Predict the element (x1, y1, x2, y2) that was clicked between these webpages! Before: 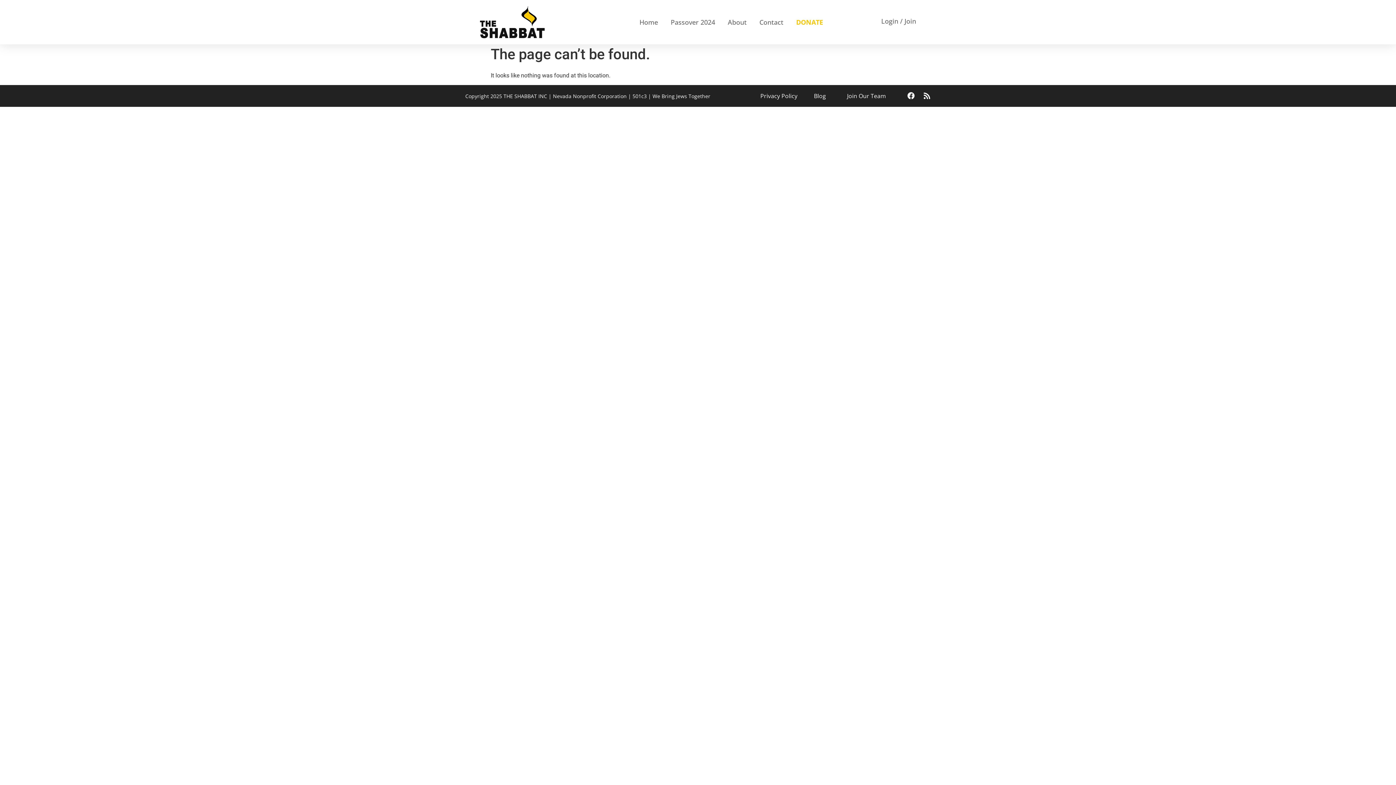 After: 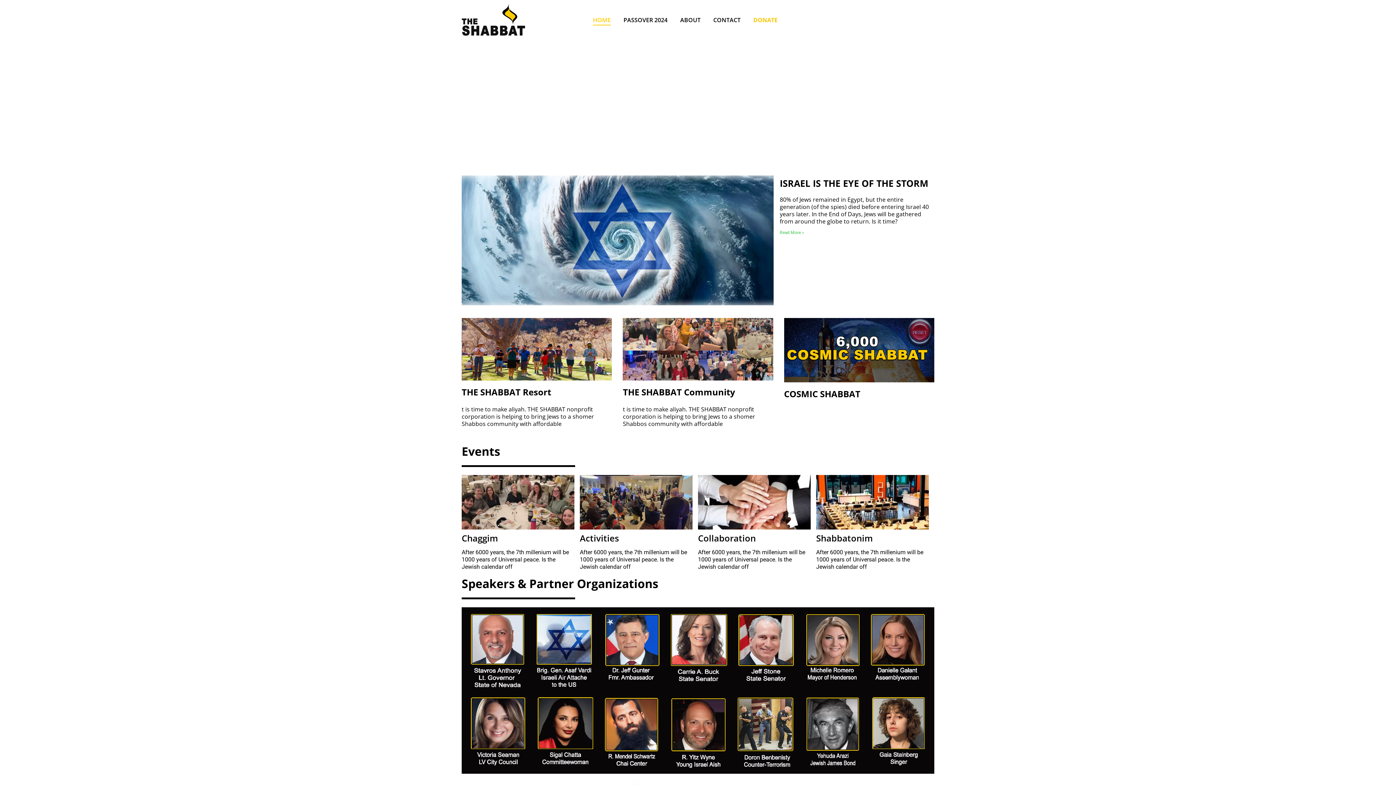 Action: label: Home bbox: (639, 16, 658, 27)